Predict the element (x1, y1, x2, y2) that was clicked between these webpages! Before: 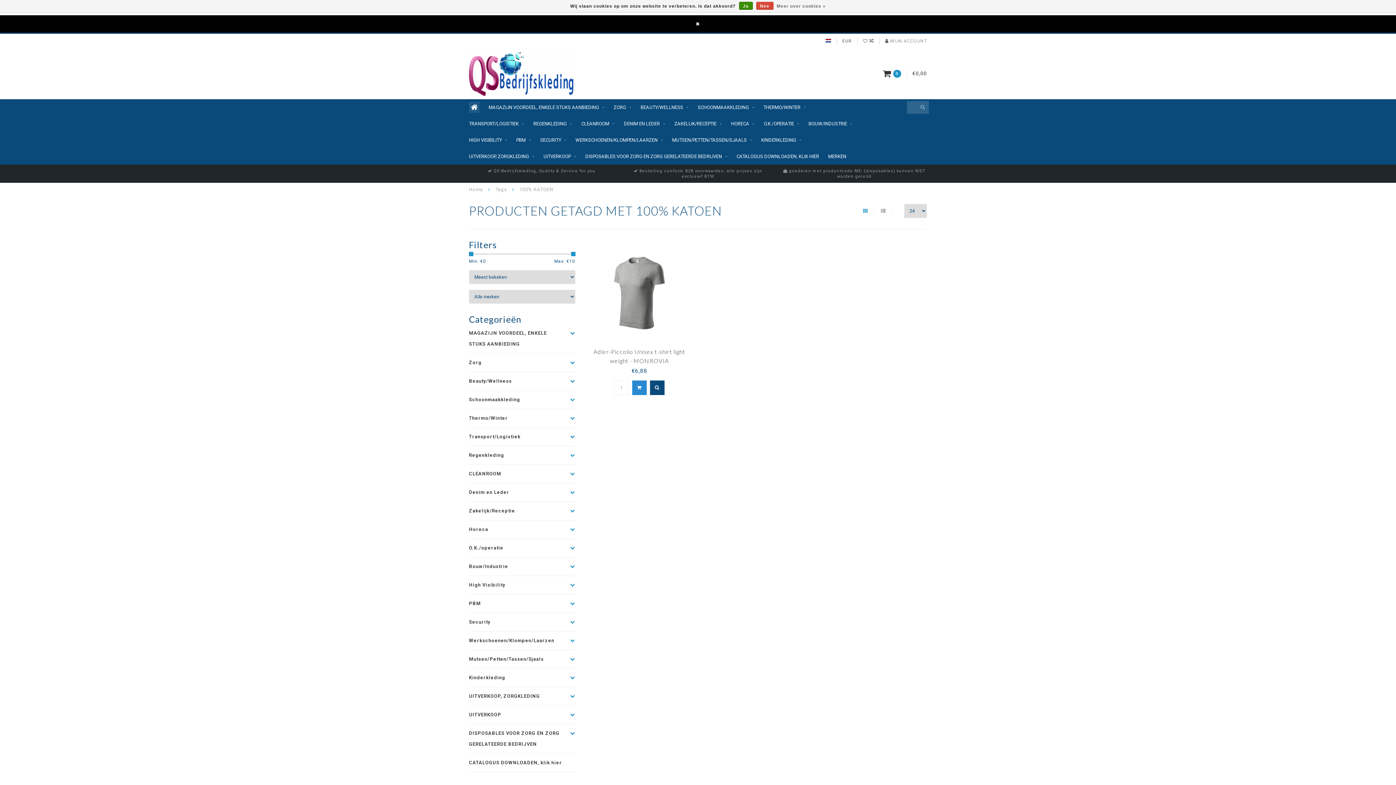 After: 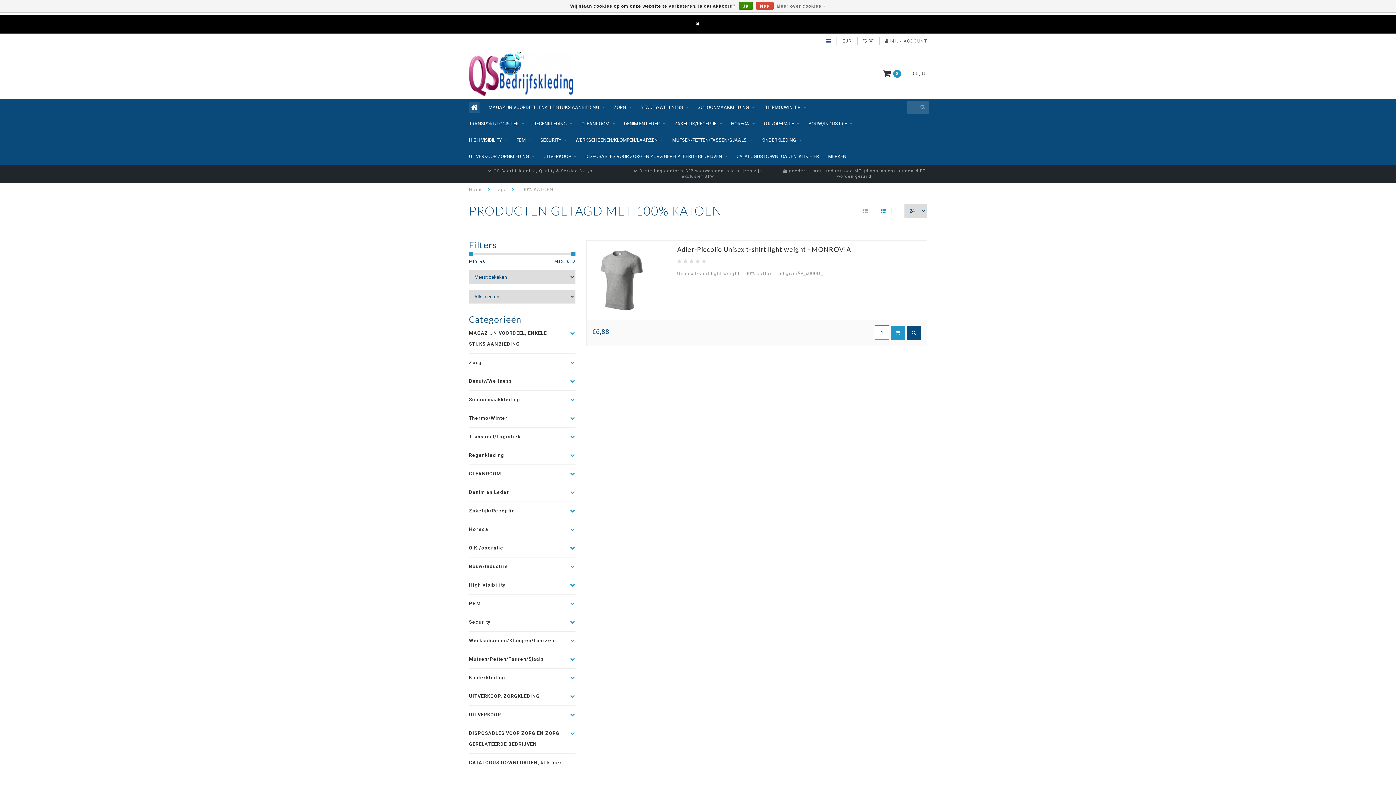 Action: bbox: (881, 208, 892, 213)